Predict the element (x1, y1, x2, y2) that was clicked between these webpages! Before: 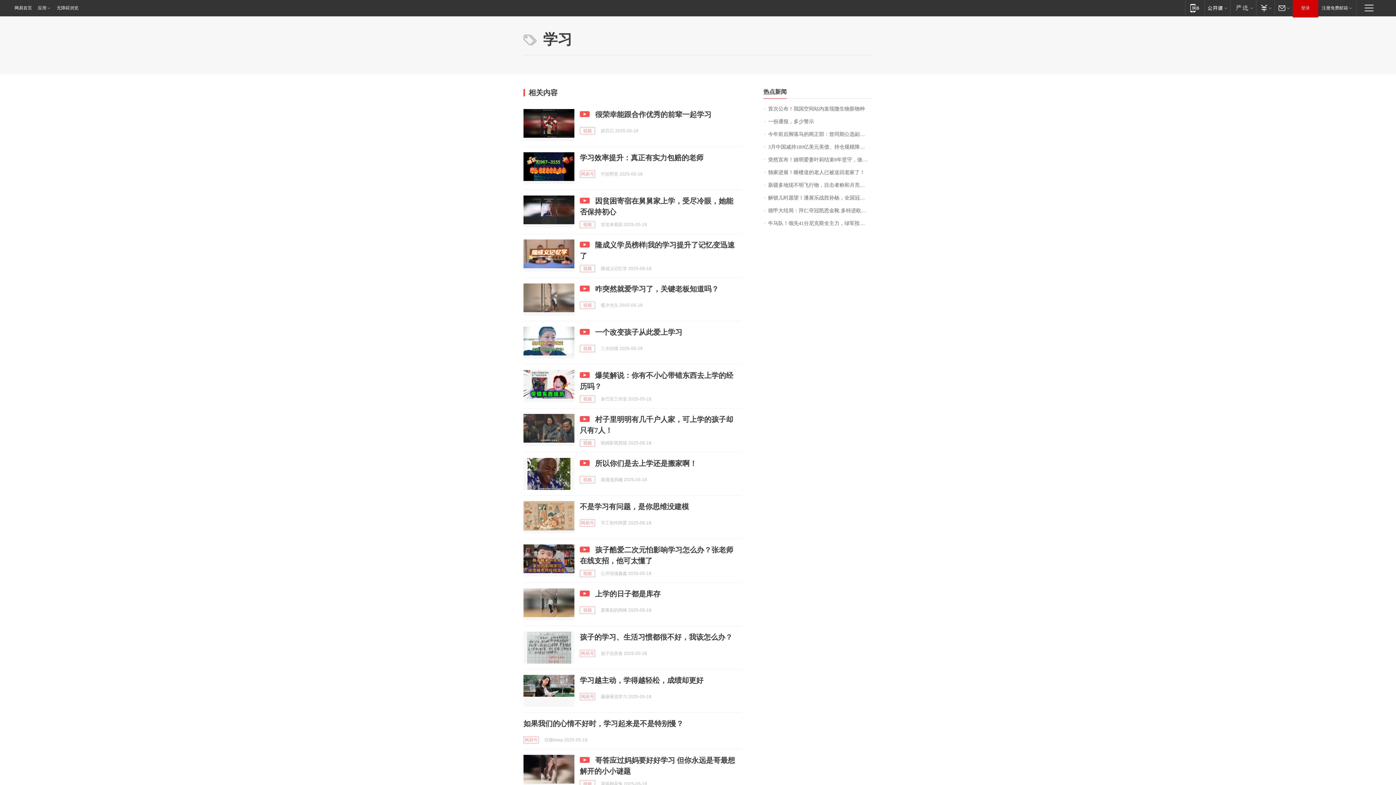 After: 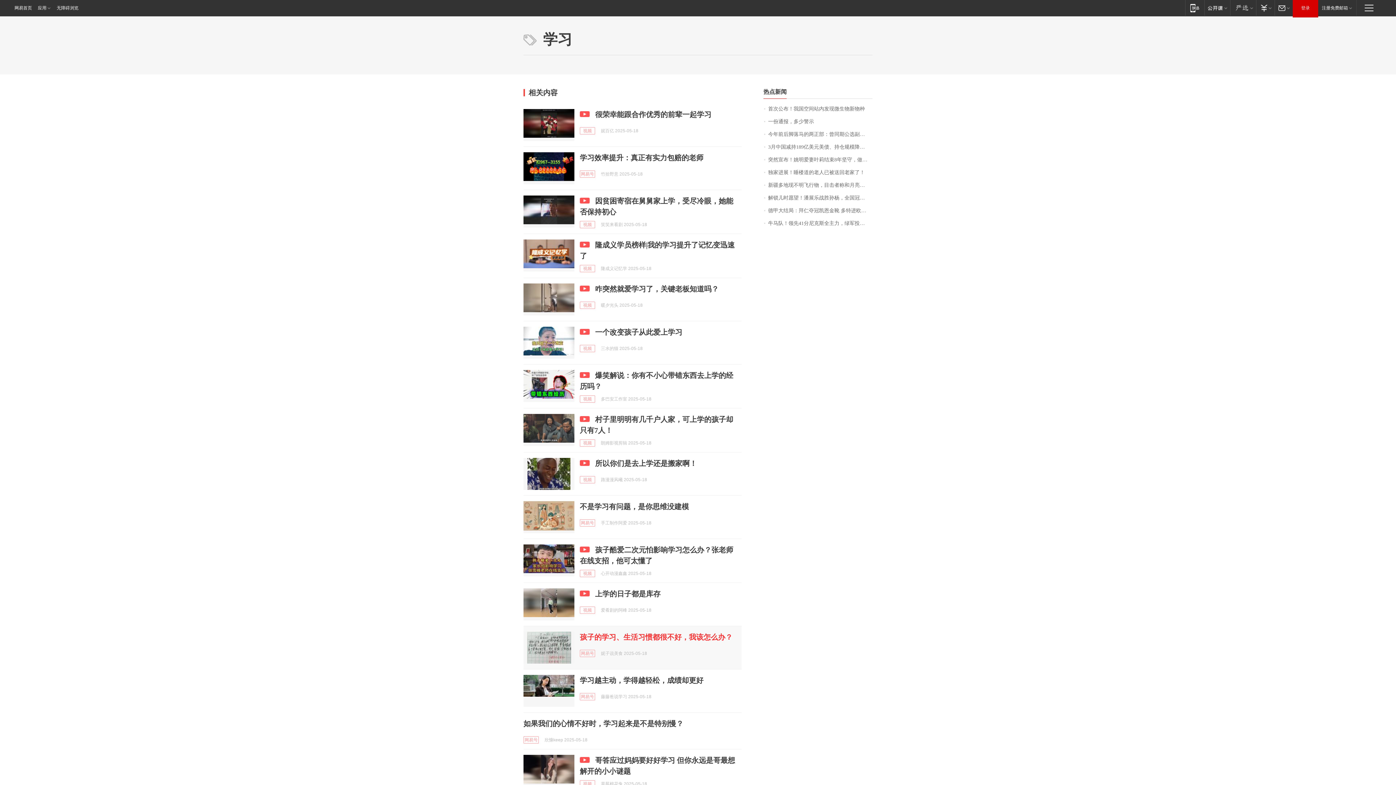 Action: label: 孩子的学习、生活习惯都很不好，我该怎么办？ bbox: (580, 633, 732, 641)